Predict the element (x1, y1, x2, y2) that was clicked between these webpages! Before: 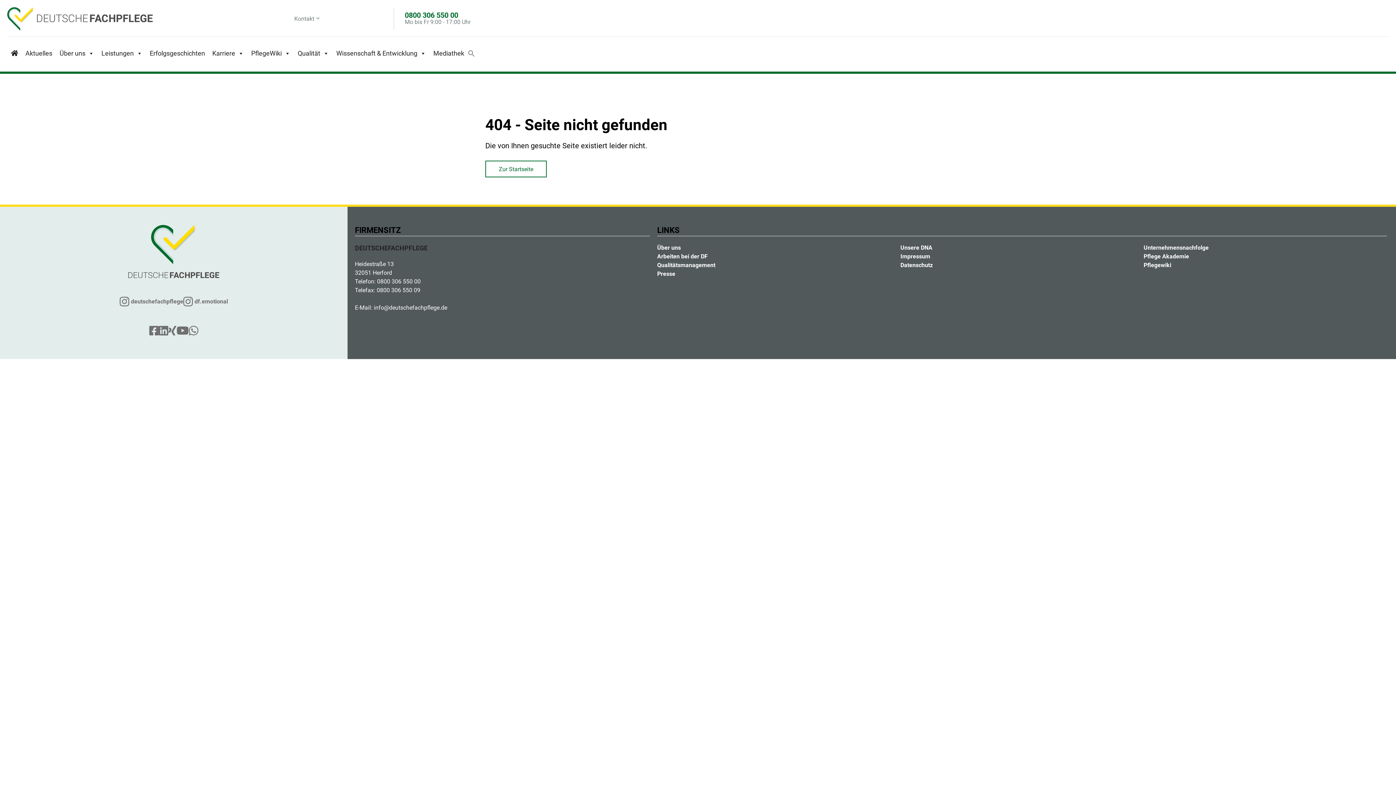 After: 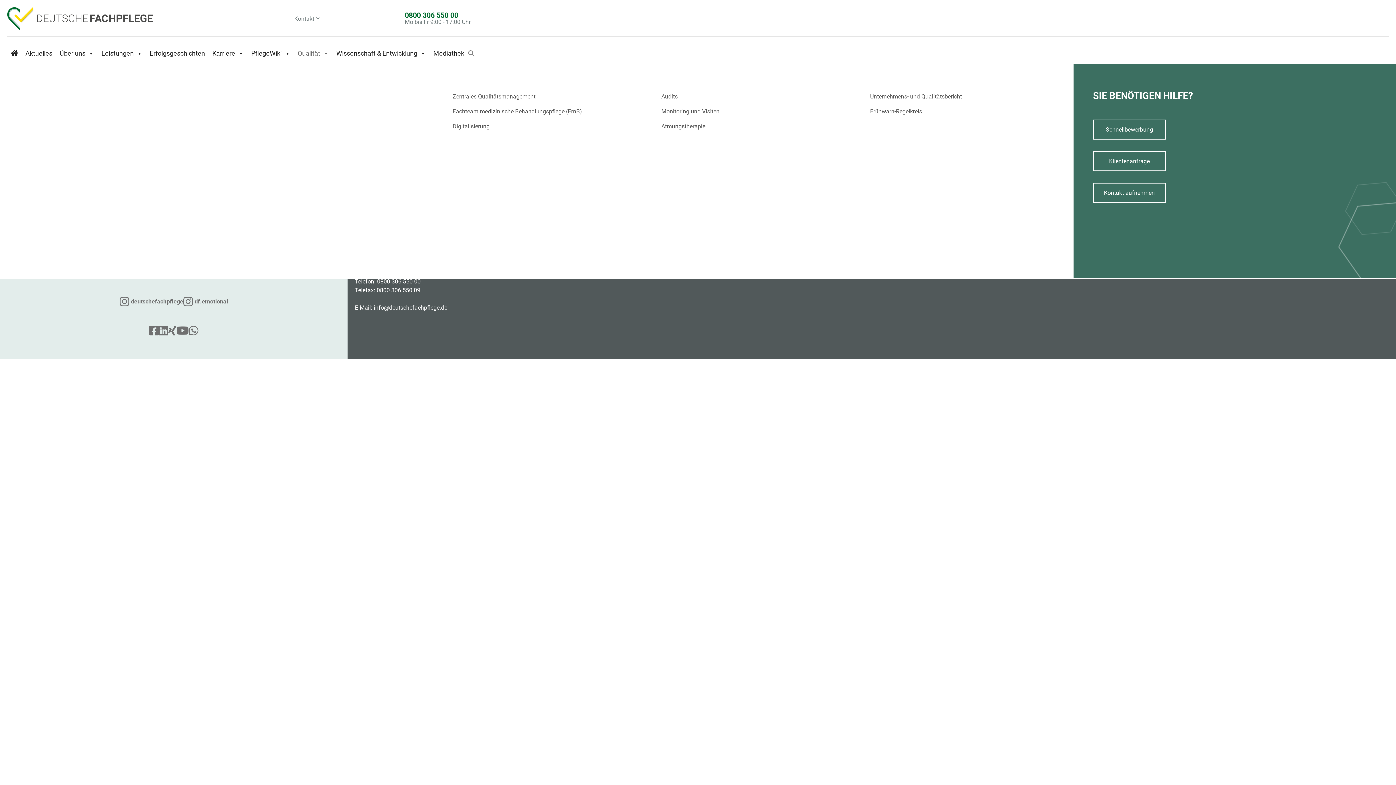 Action: label: Qualität bbox: (294, 42, 332, 64)